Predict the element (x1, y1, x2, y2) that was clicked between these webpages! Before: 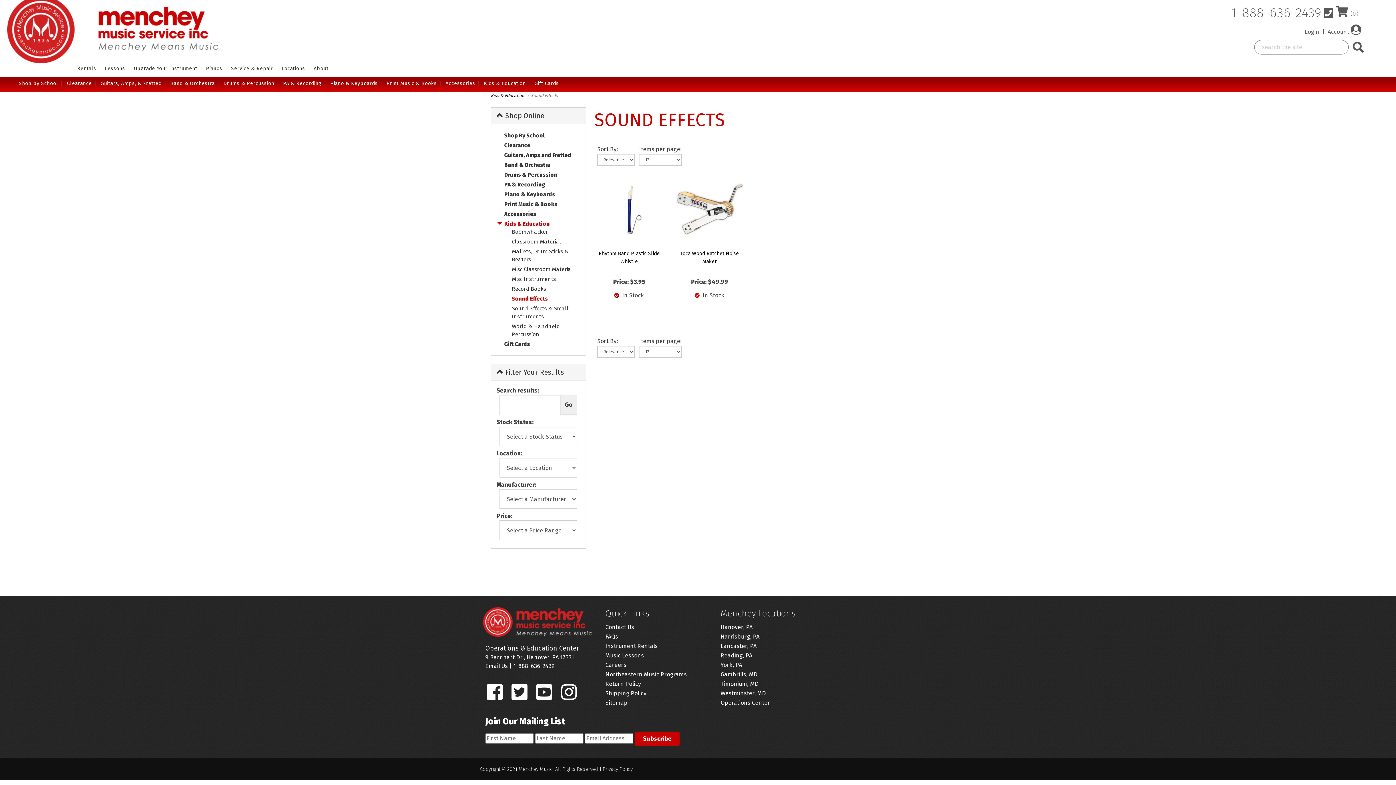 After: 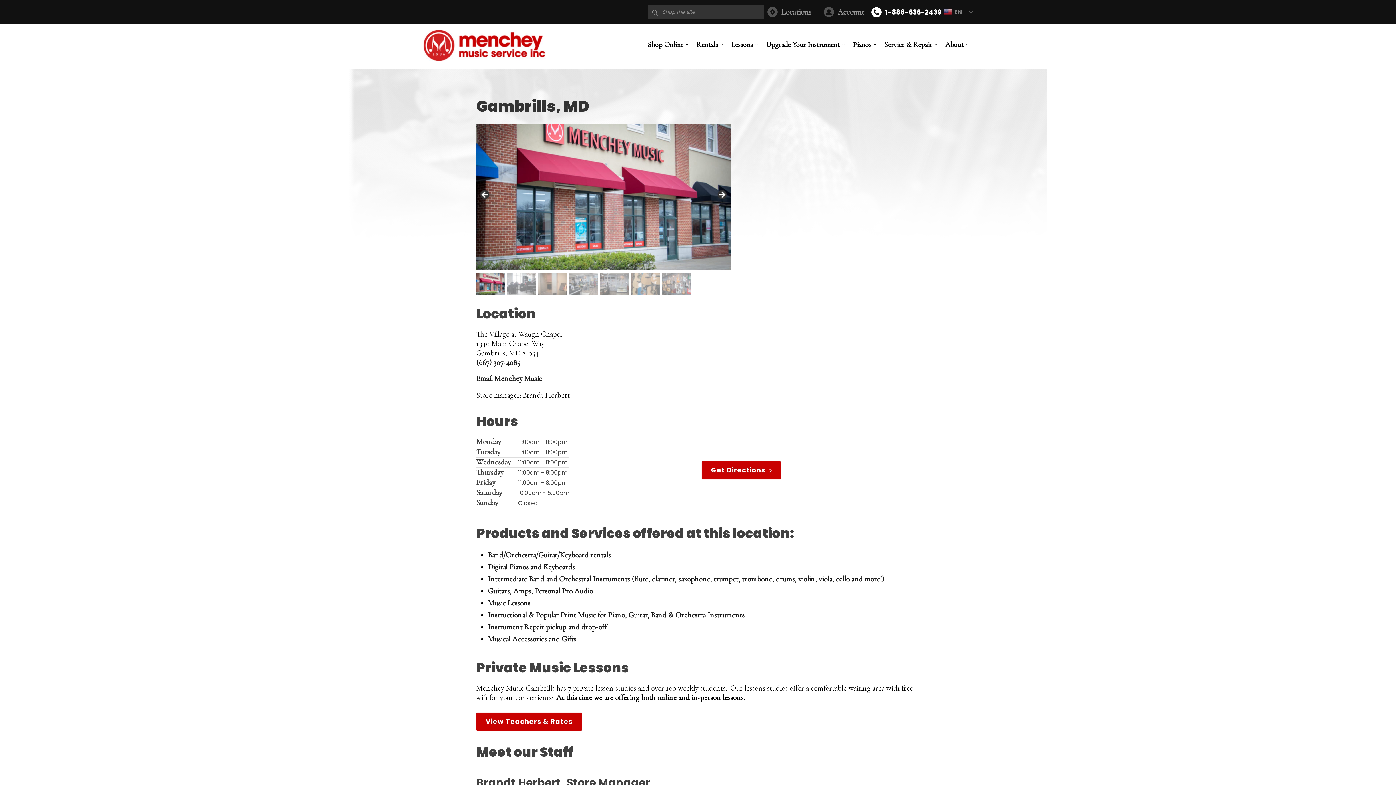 Action: label: Gambrills, MD bbox: (720, 671, 795, 678)